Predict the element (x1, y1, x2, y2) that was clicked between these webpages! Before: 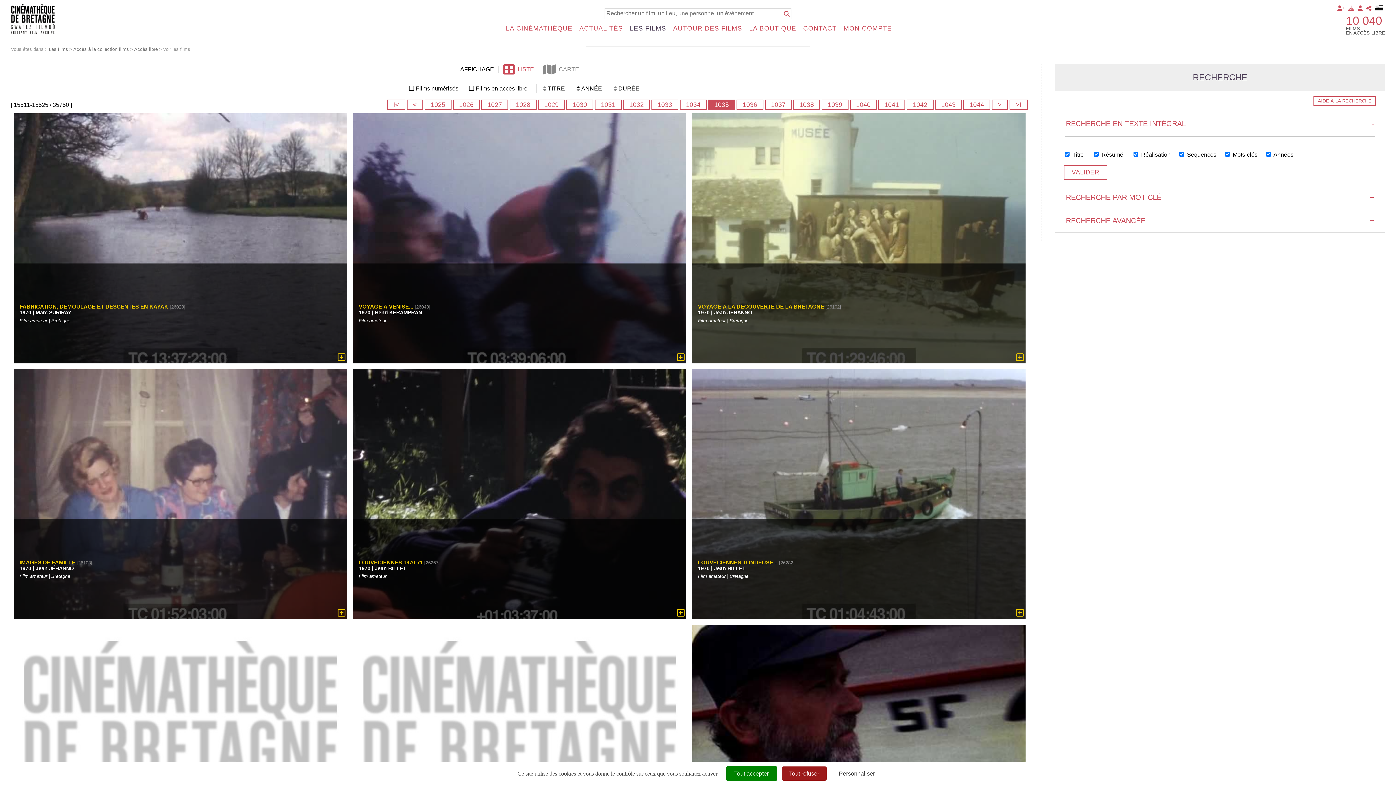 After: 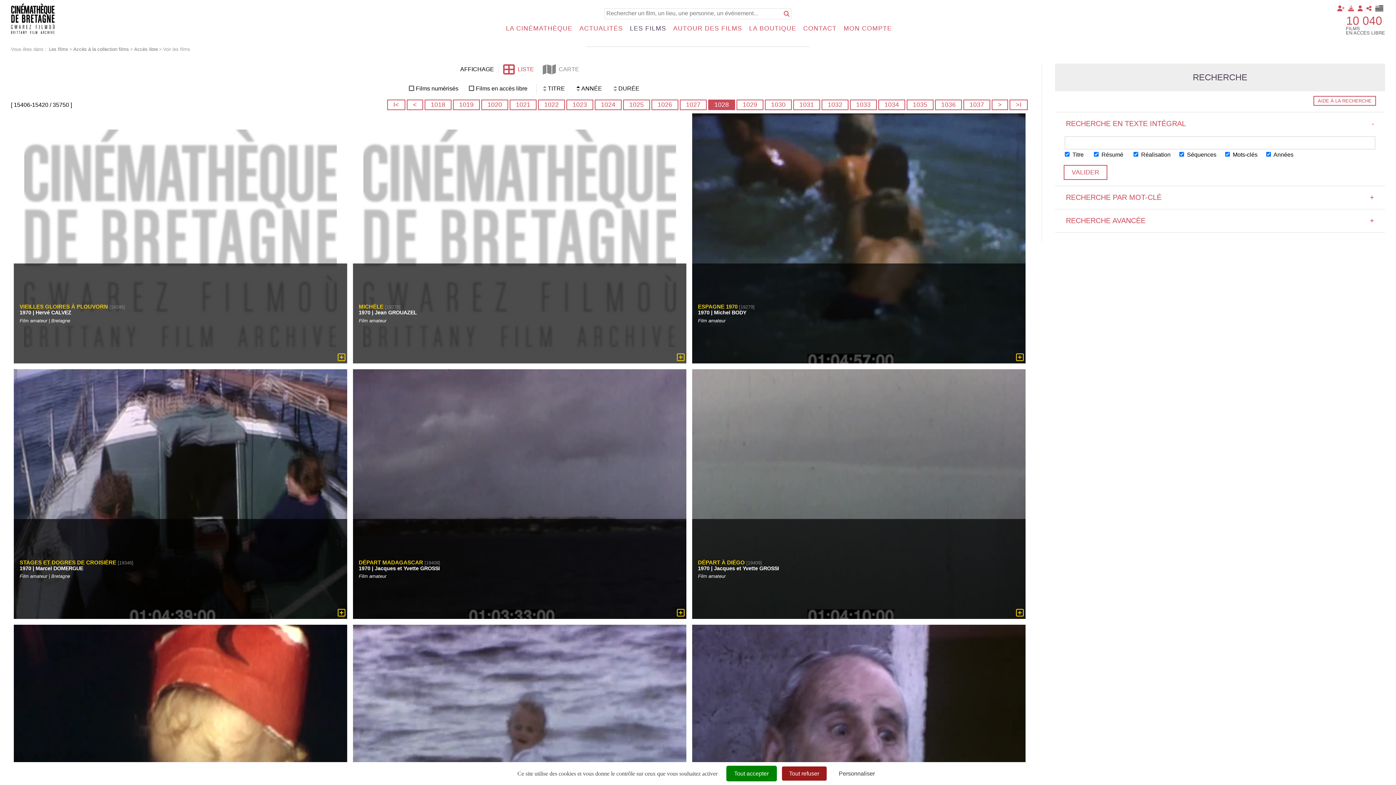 Action: bbox: (509, 99, 536, 110) label: 1028